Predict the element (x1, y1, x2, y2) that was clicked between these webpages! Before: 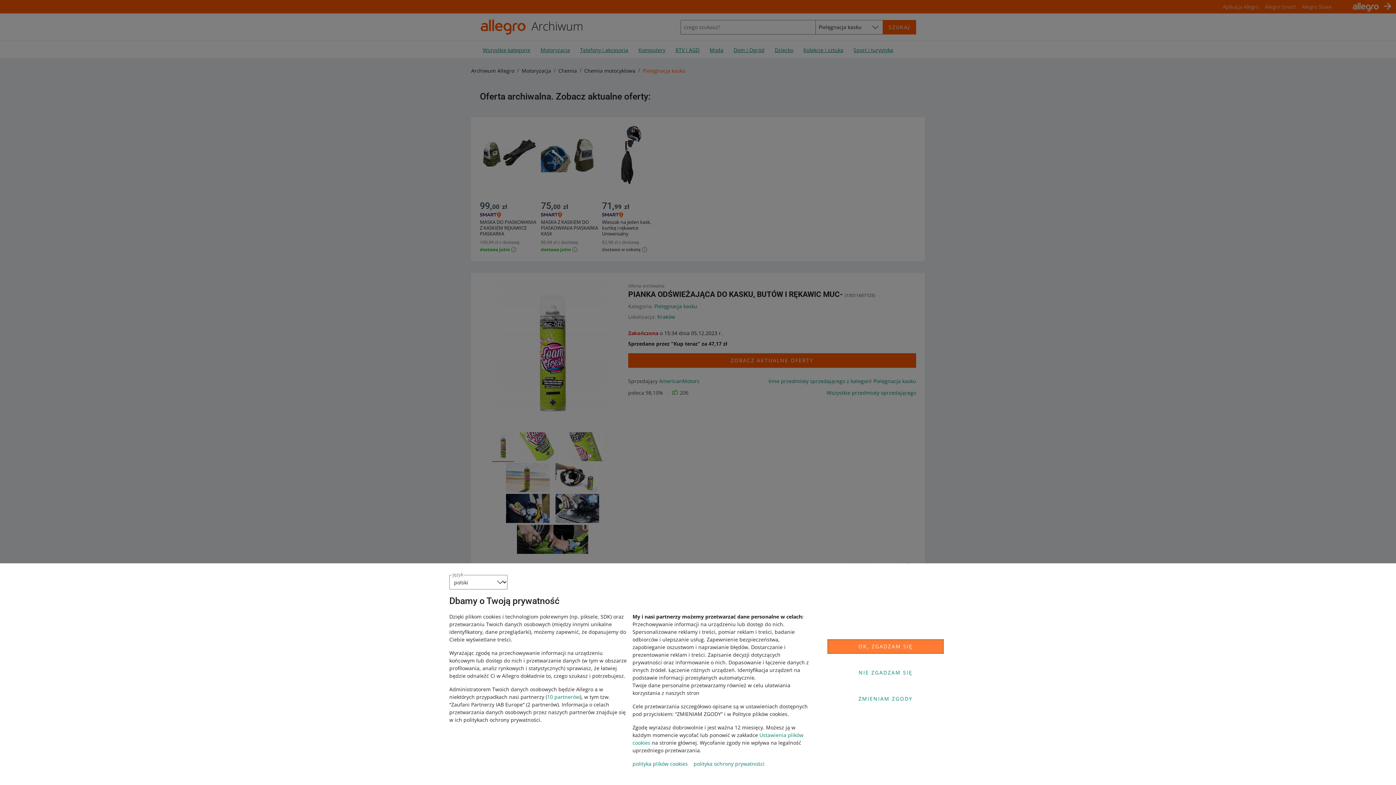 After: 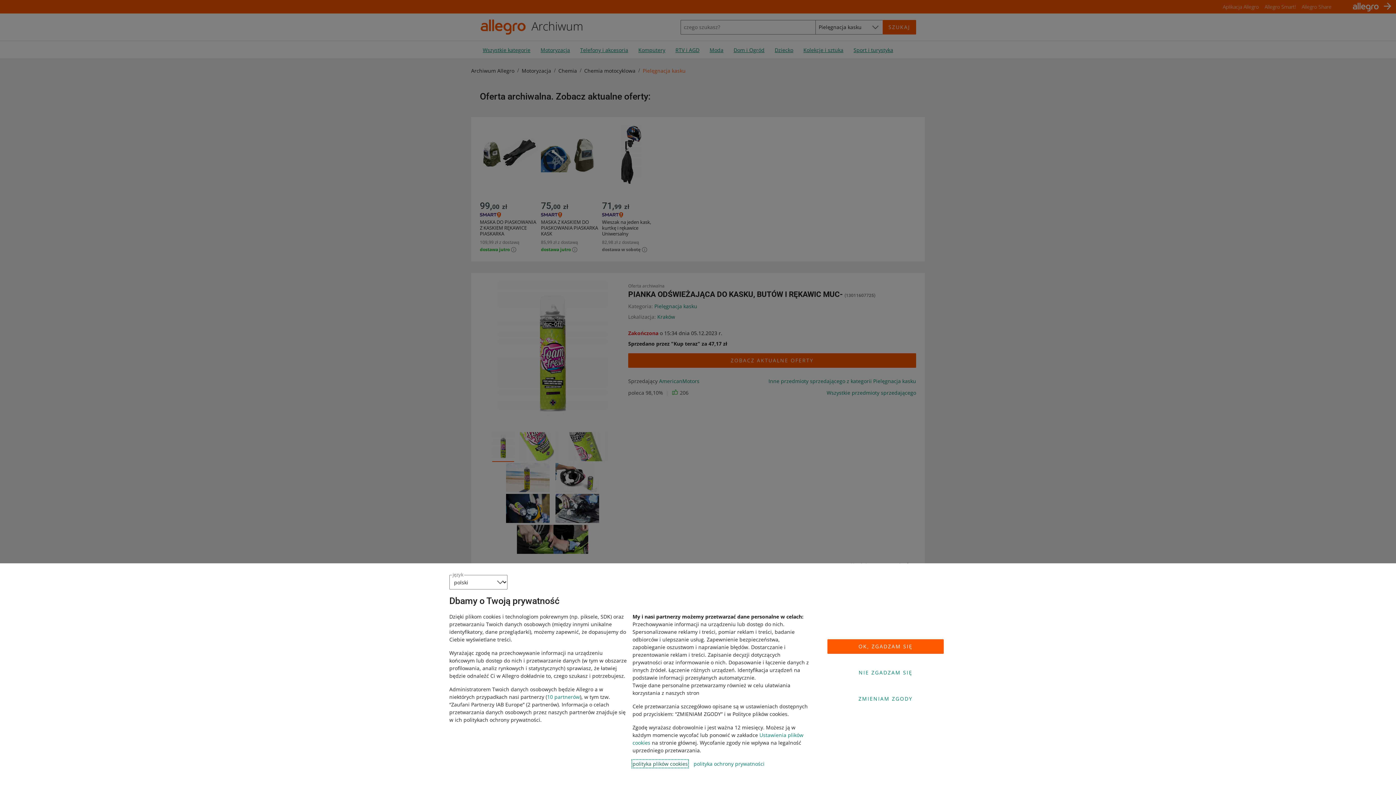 Action: label: polityka plików cookies bbox: (632, 760, 688, 767)